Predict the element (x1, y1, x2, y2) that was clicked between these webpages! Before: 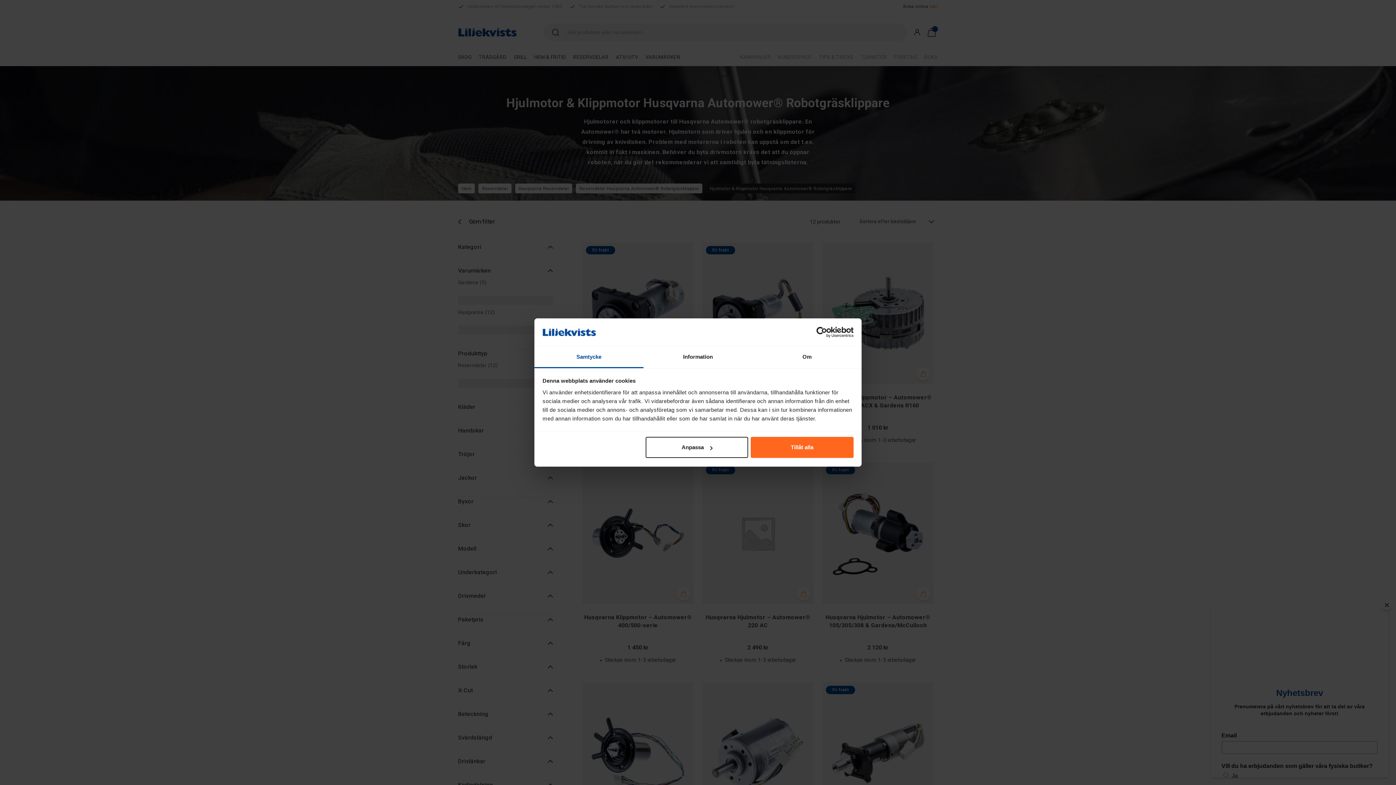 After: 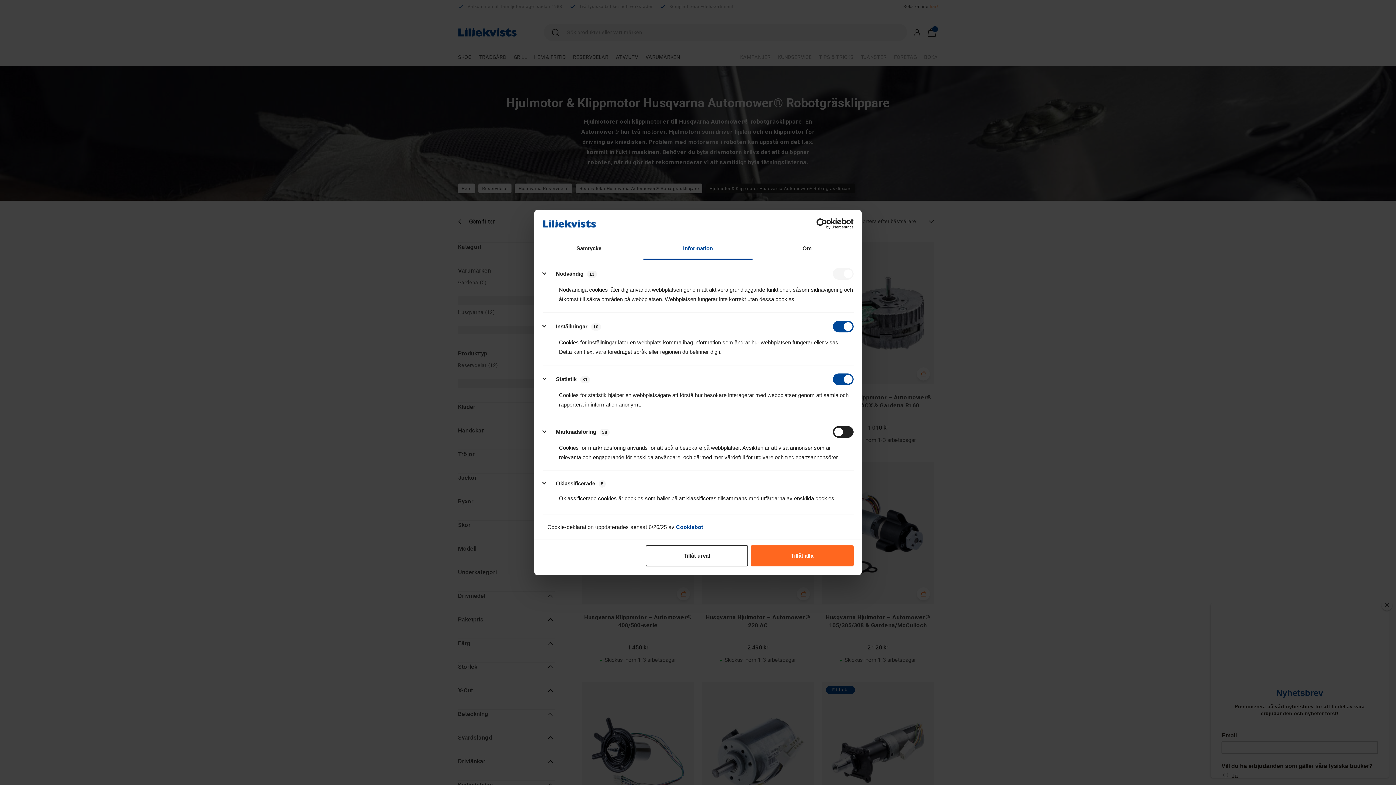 Action: label: Information bbox: (643, 346, 752, 368)